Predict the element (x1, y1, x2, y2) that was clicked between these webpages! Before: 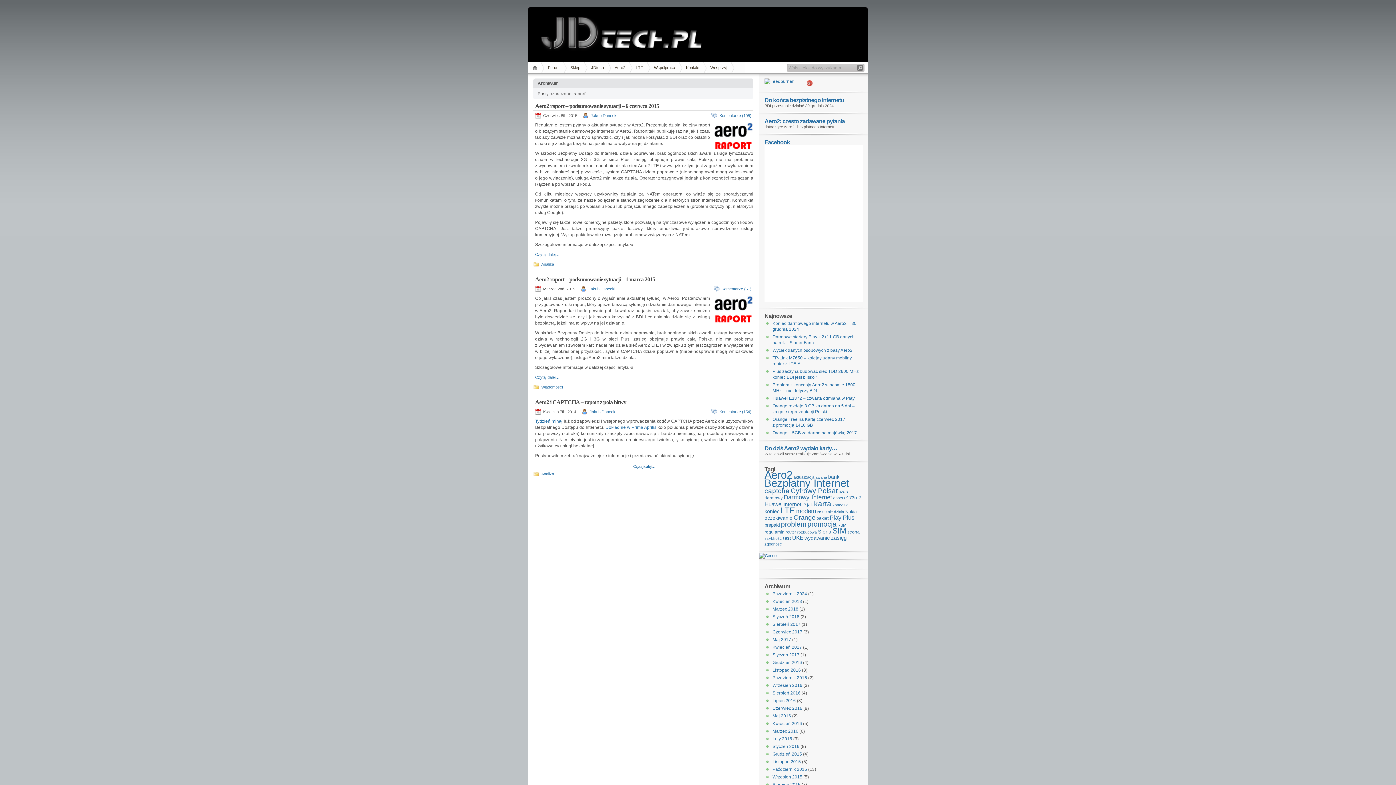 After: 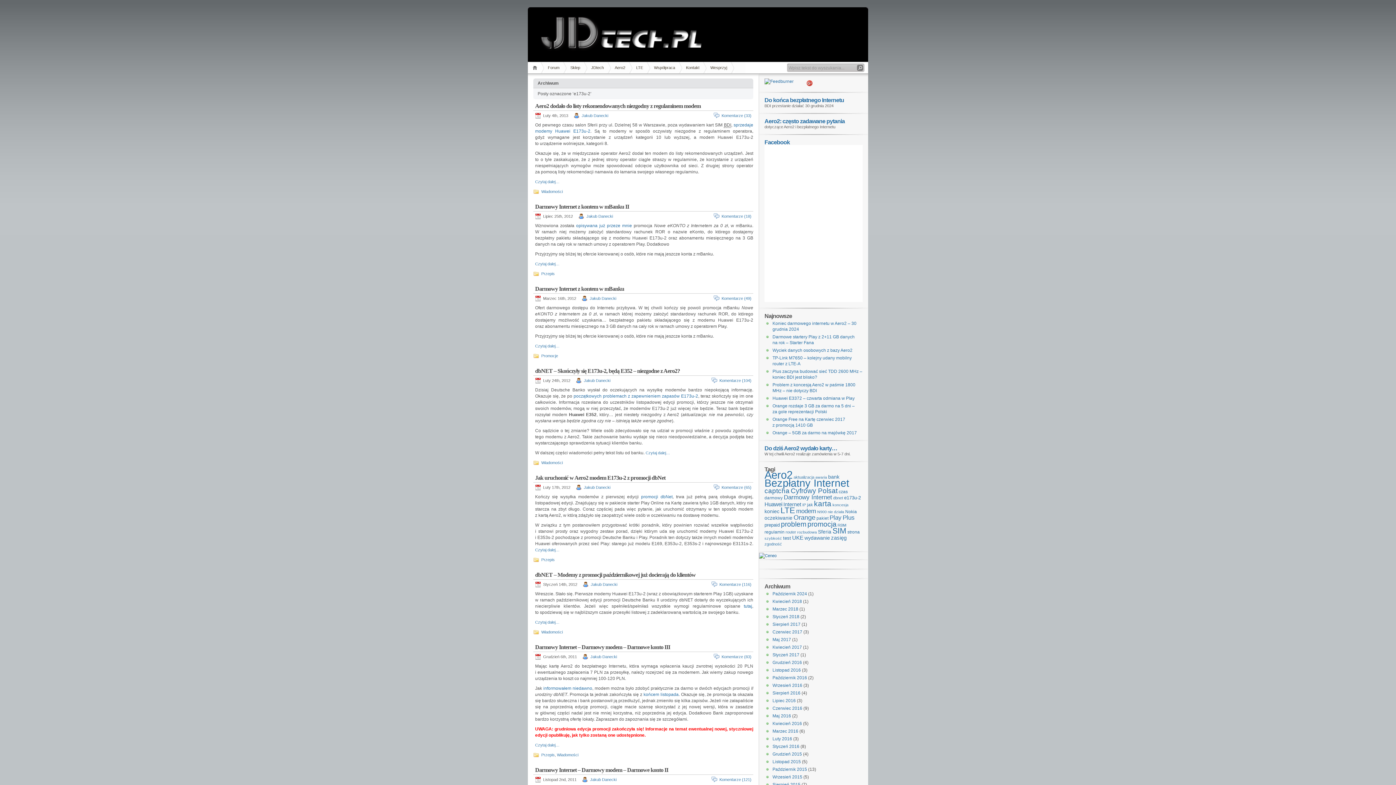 Action: bbox: (844, 495, 861, 500) label: e173u-2